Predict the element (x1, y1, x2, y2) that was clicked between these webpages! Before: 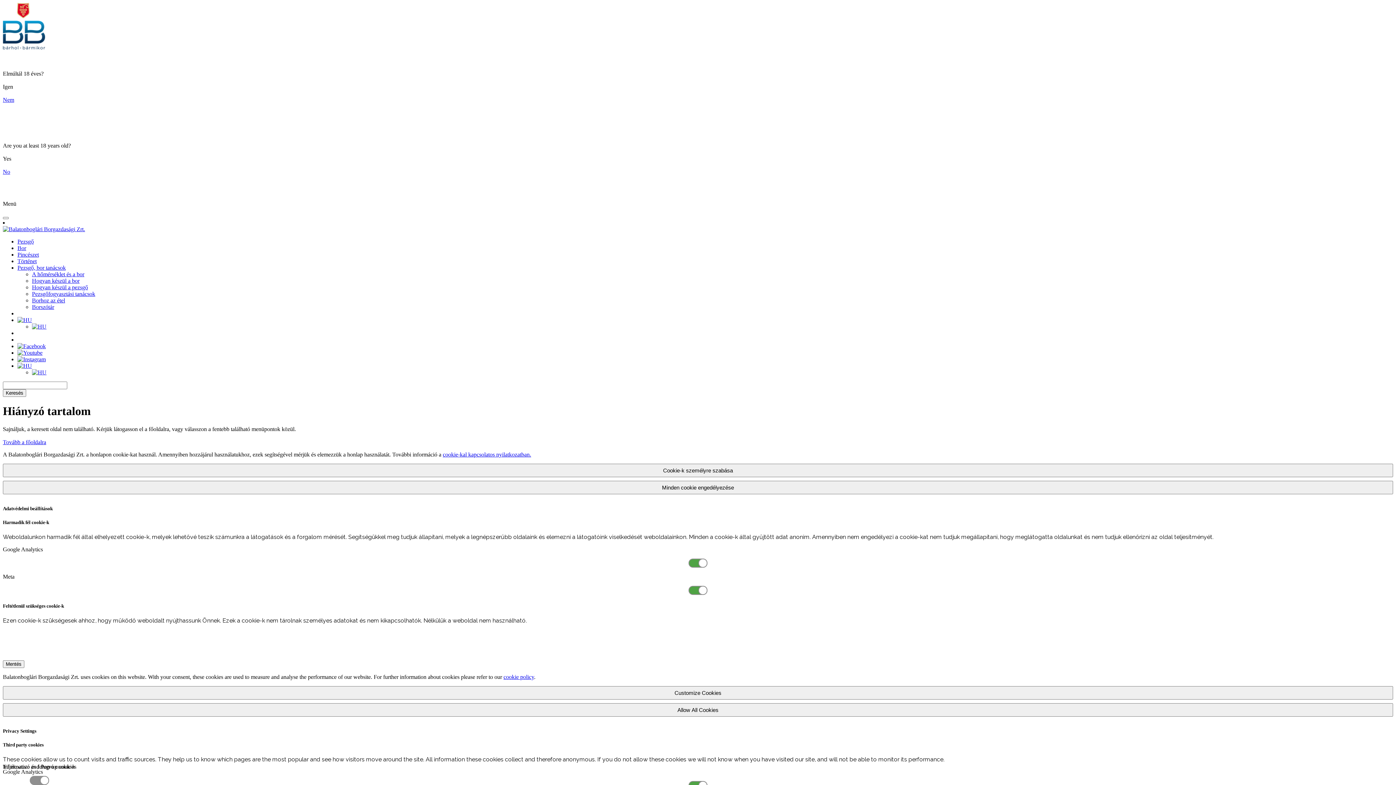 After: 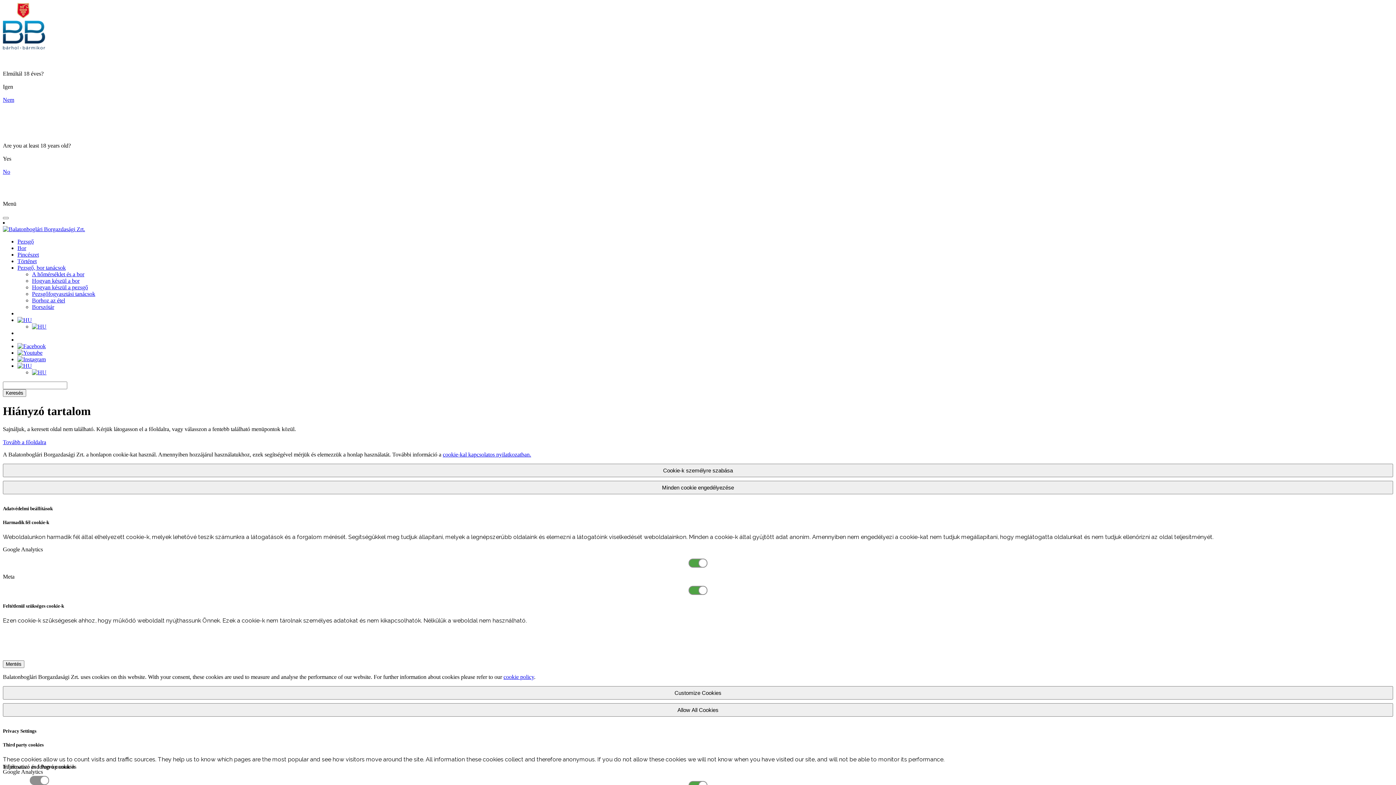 Action: bbox: (17, 362, 32, 369)